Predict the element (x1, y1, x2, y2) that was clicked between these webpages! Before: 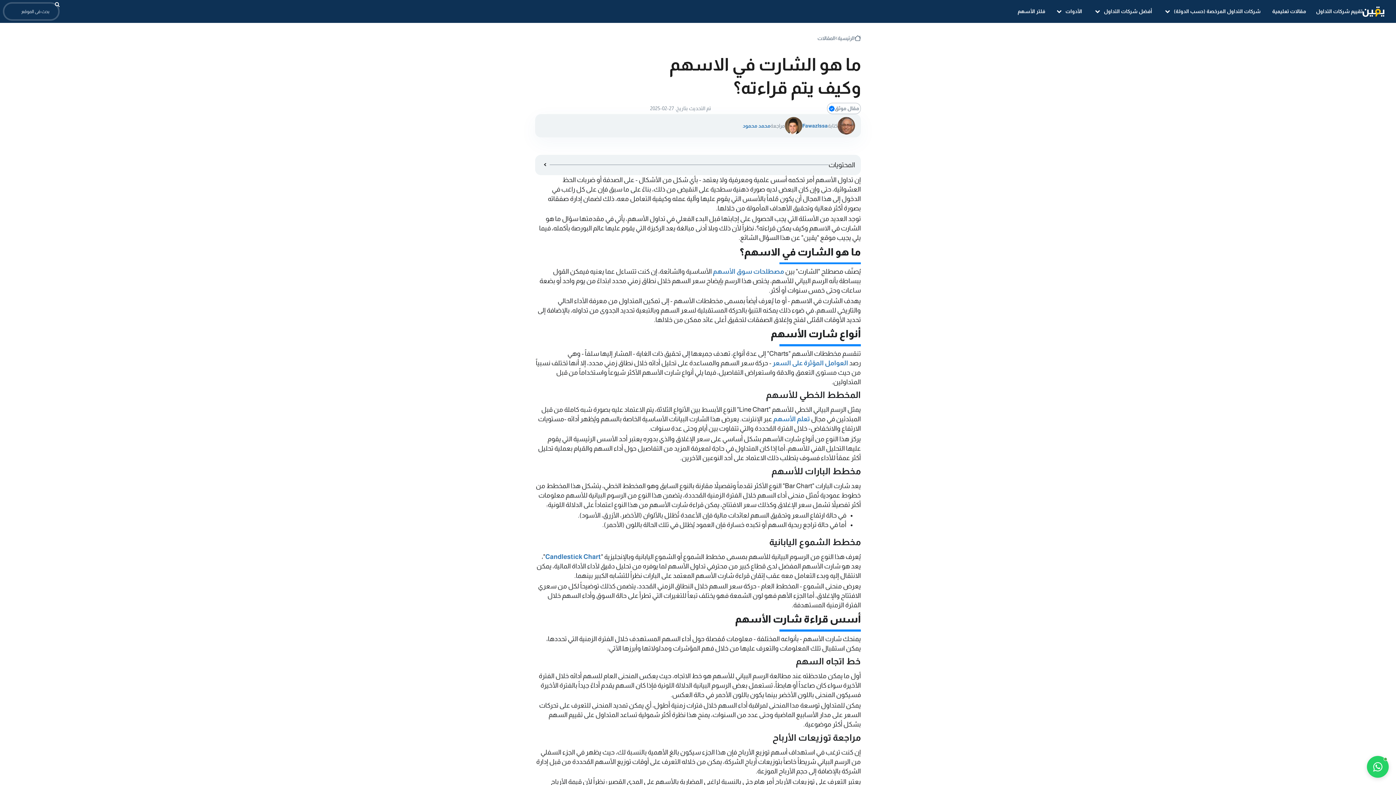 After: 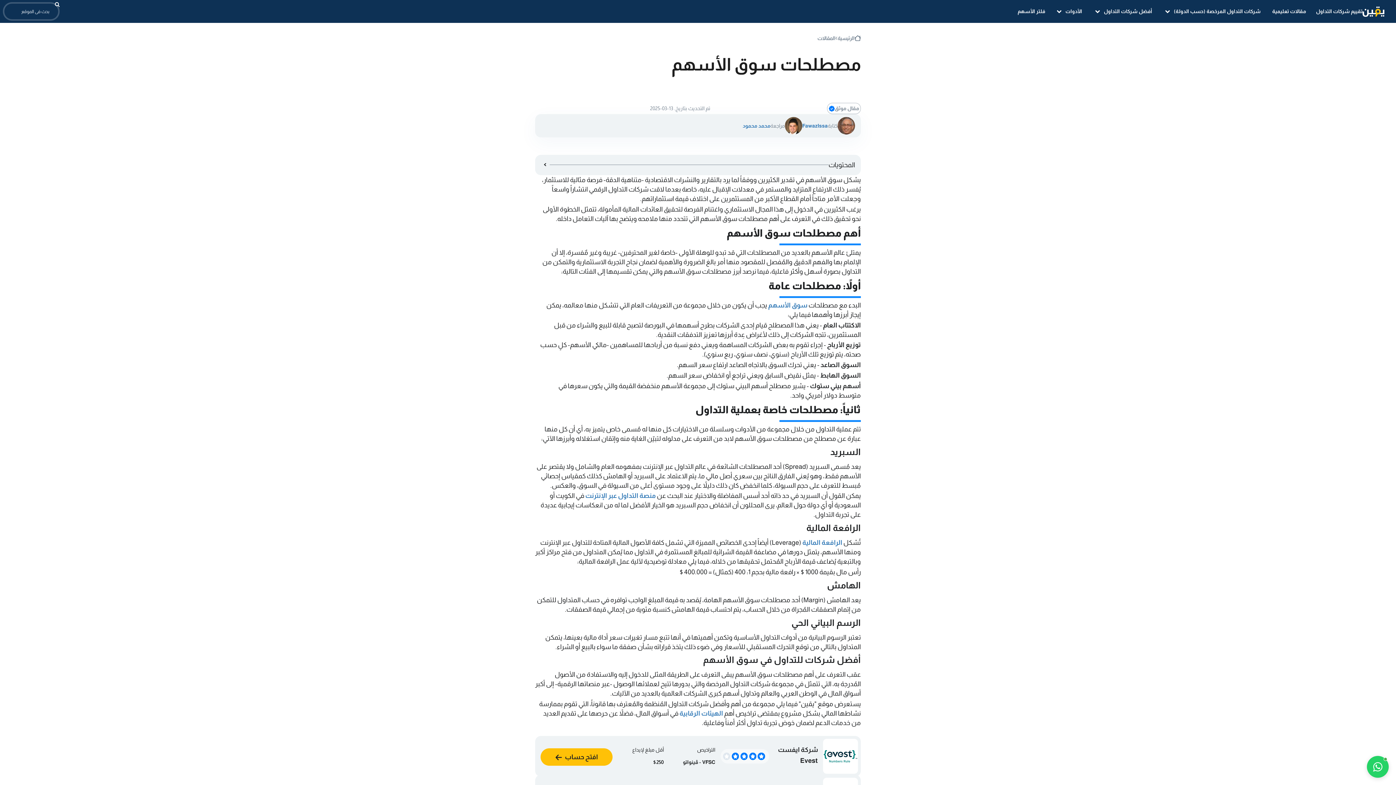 Action: bbox: (713, 267, 784, 275) label: مصطلحات سوق الأسهم